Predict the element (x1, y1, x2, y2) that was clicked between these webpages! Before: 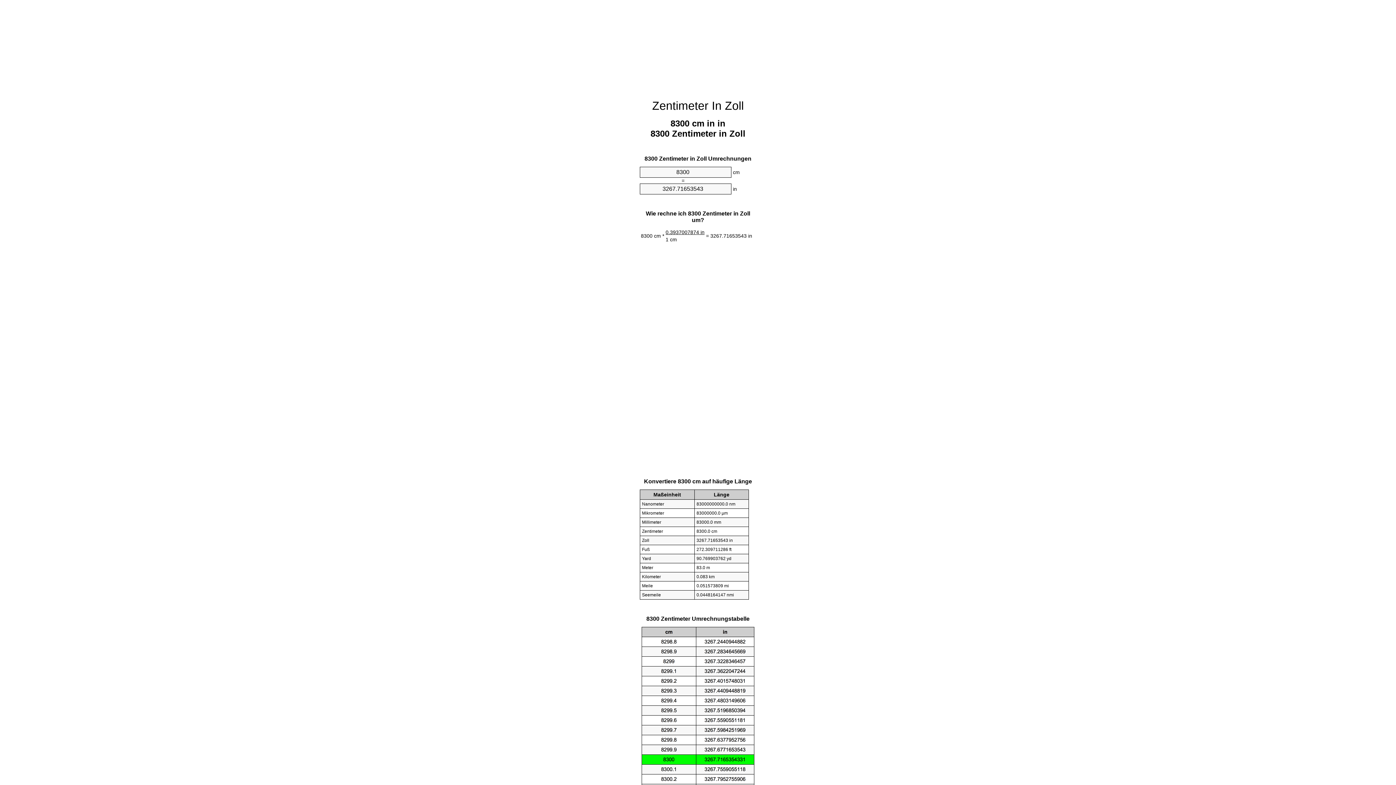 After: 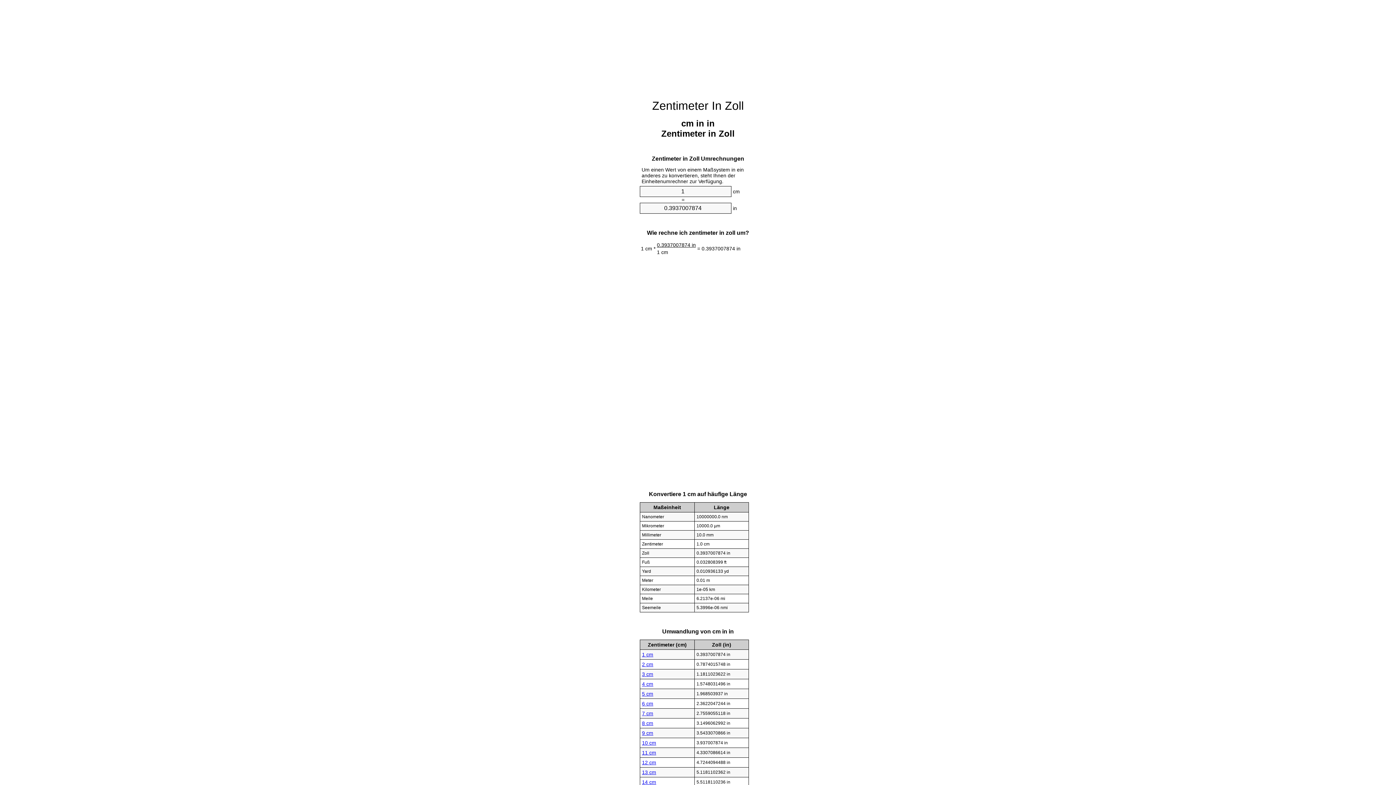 Action: label: Zentimeter In Zoll bbox: (652, 99, 744, 112)